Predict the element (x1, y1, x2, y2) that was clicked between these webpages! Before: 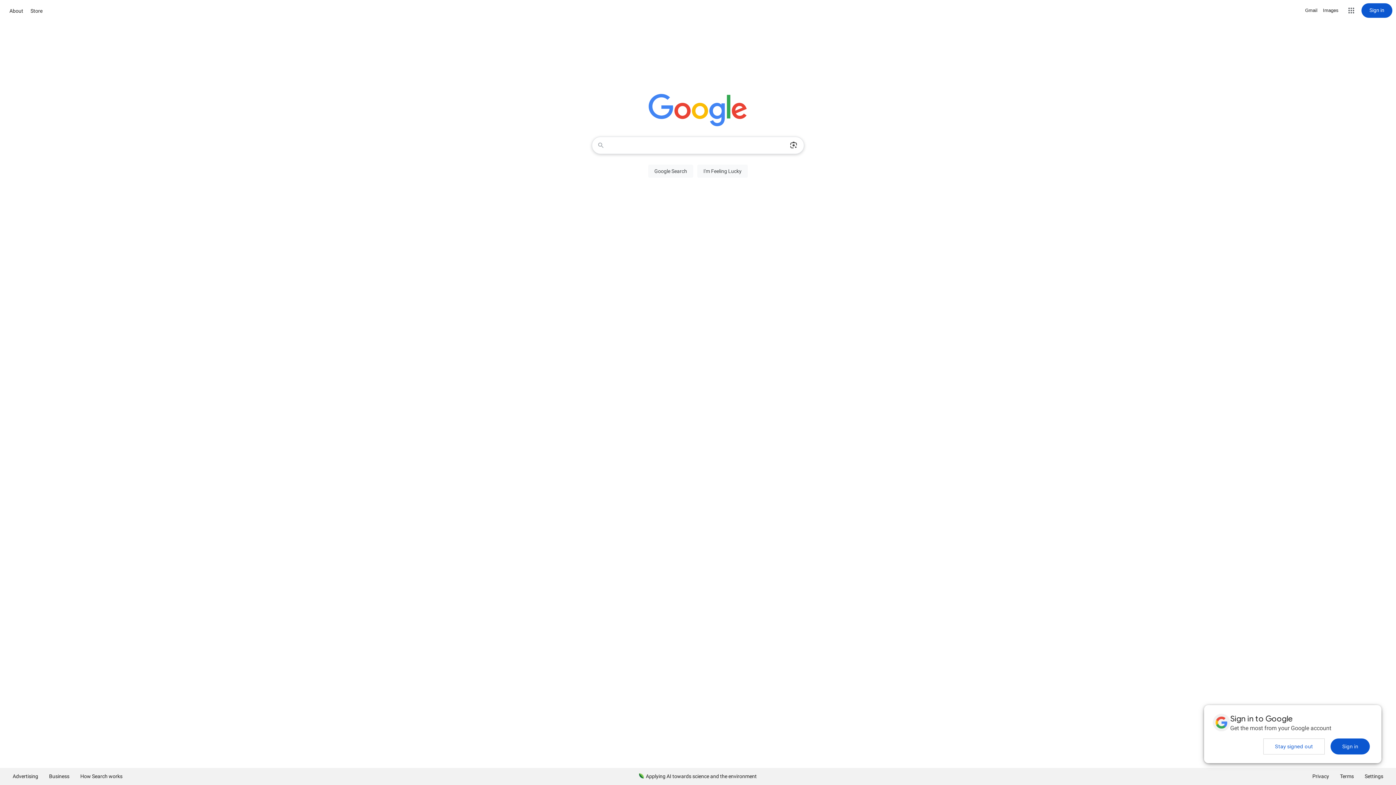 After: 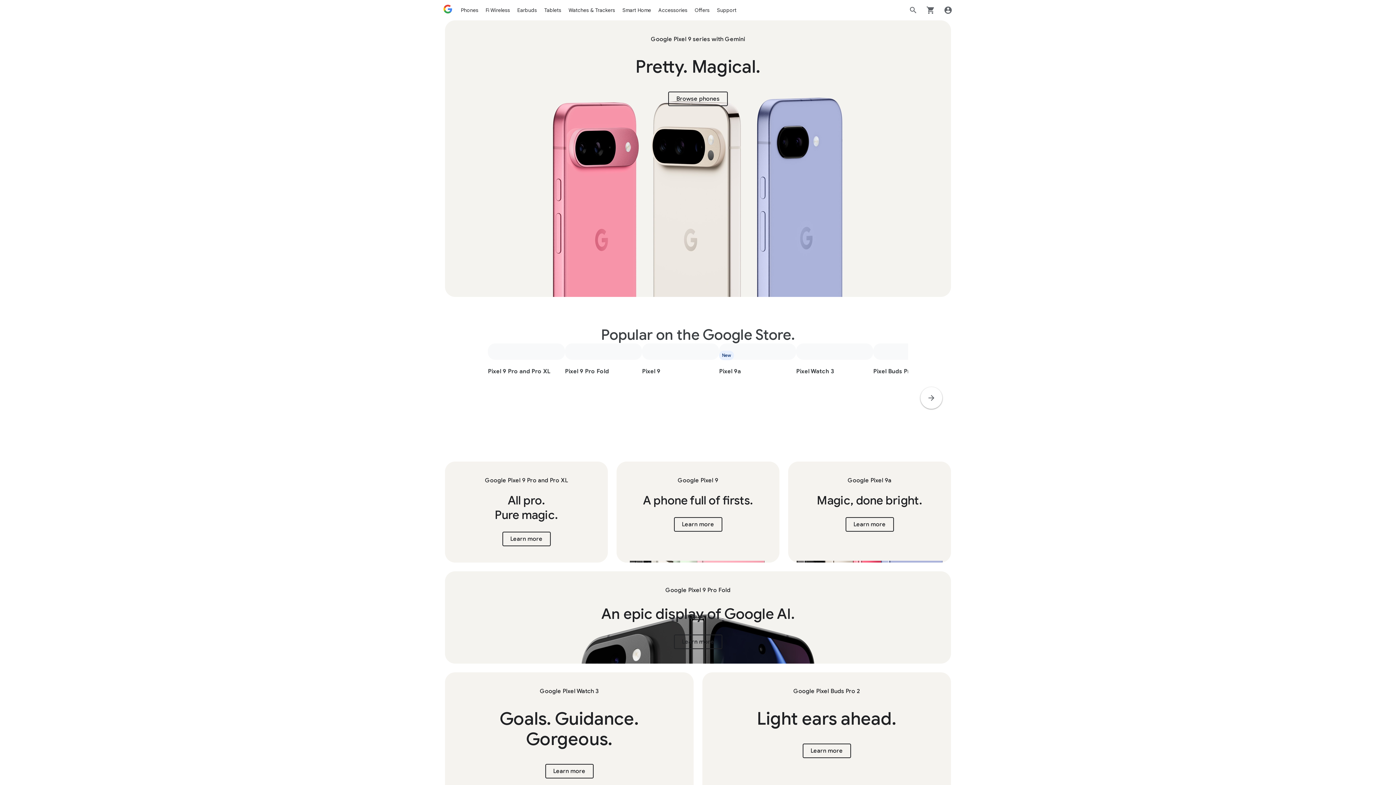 Action: label: Store bbox: (28, 6, 44, 15)